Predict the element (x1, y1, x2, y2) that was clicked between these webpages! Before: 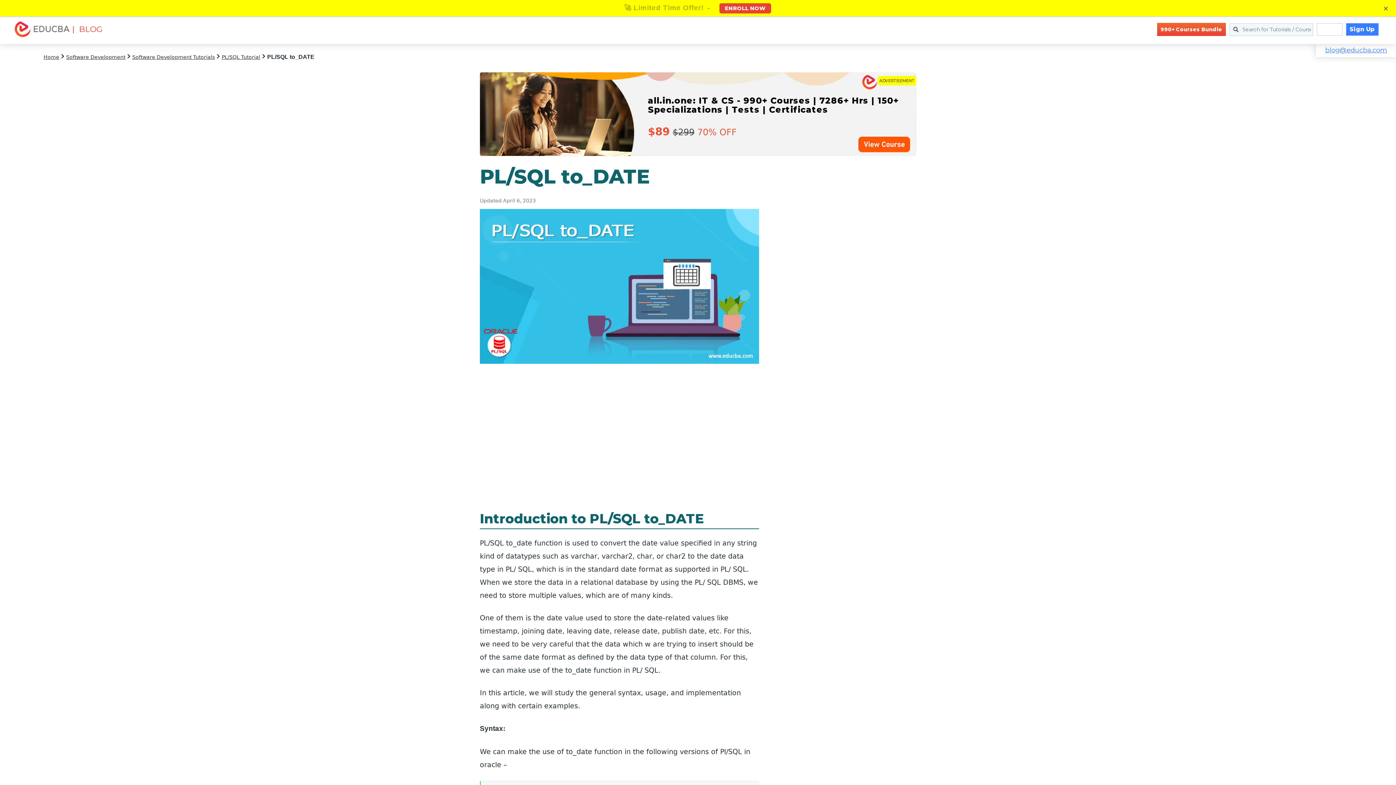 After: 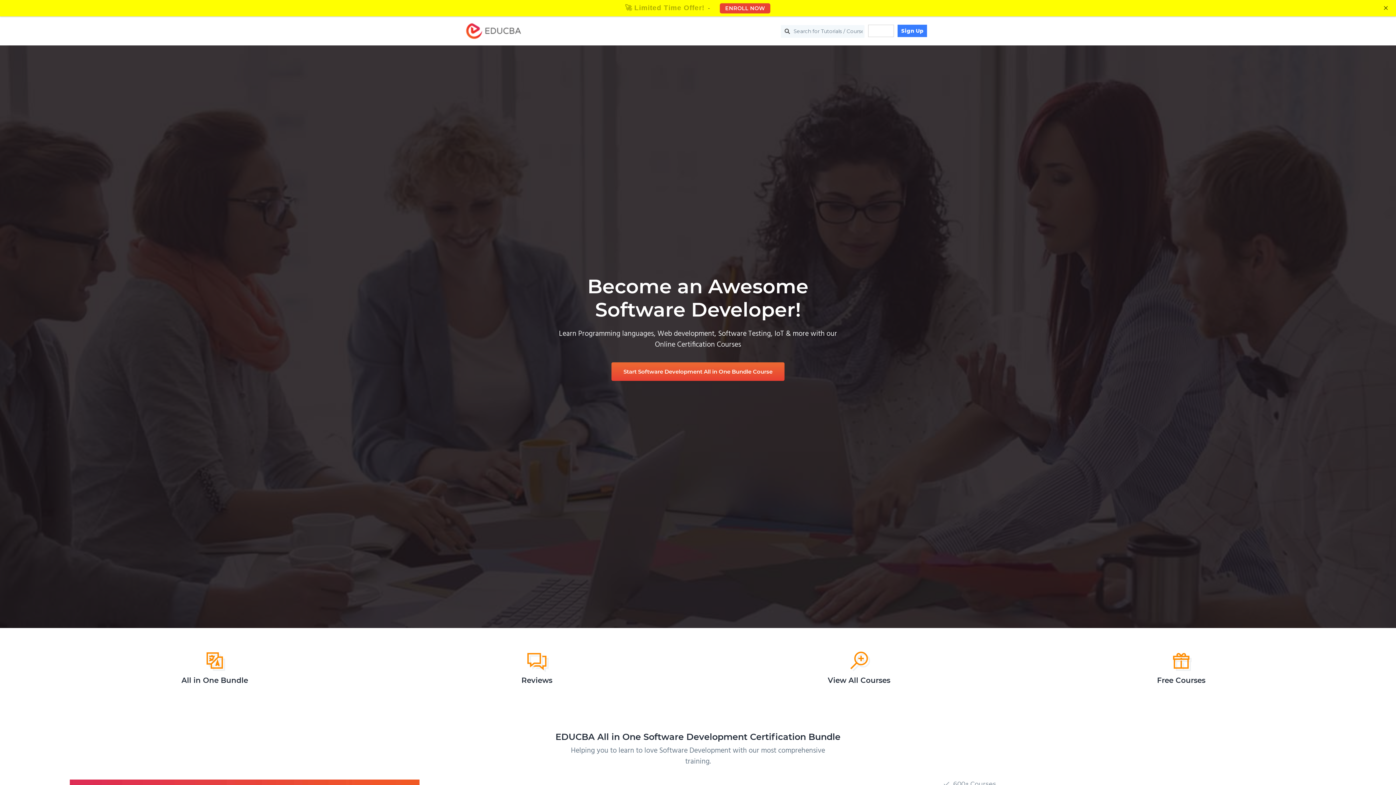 Action: label: Software Development bbox: (66, 54, 125, 60)